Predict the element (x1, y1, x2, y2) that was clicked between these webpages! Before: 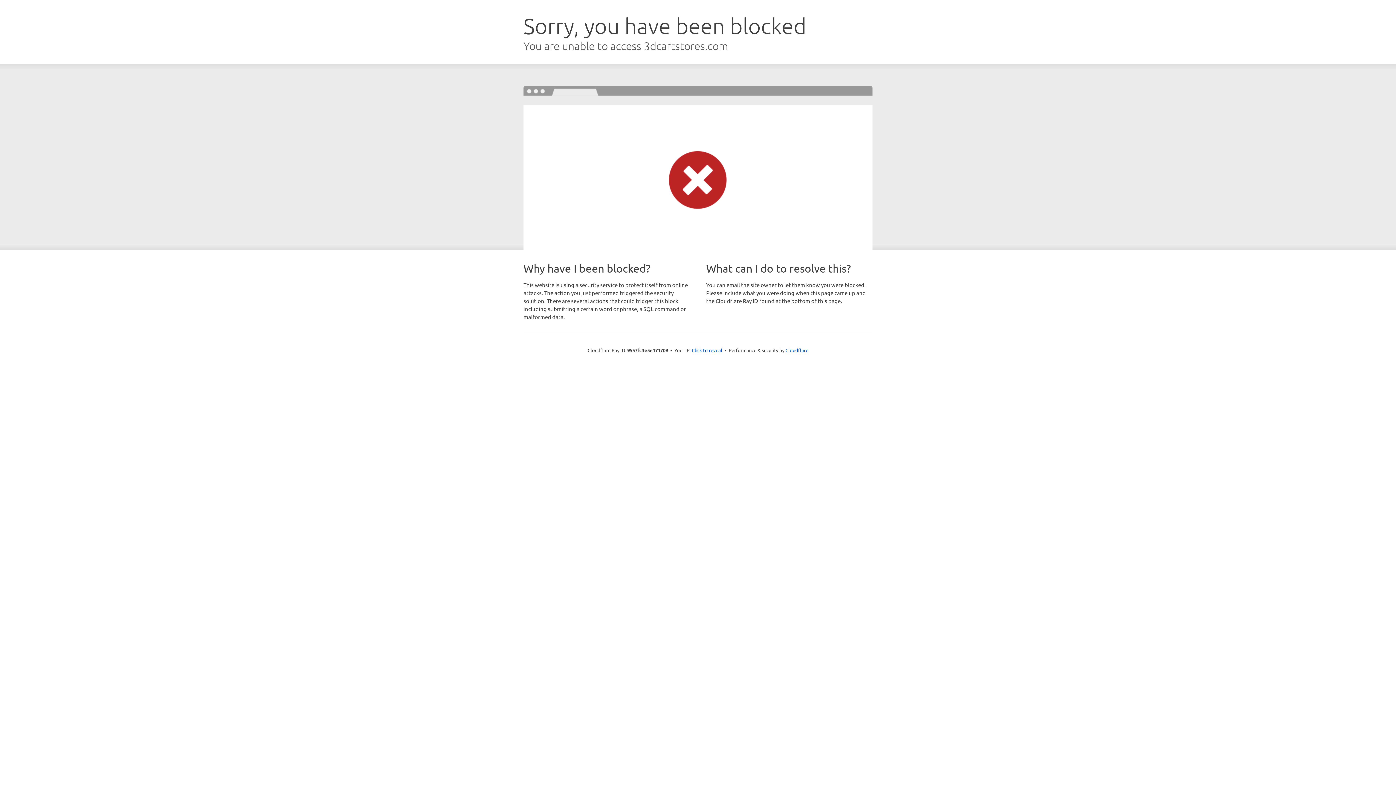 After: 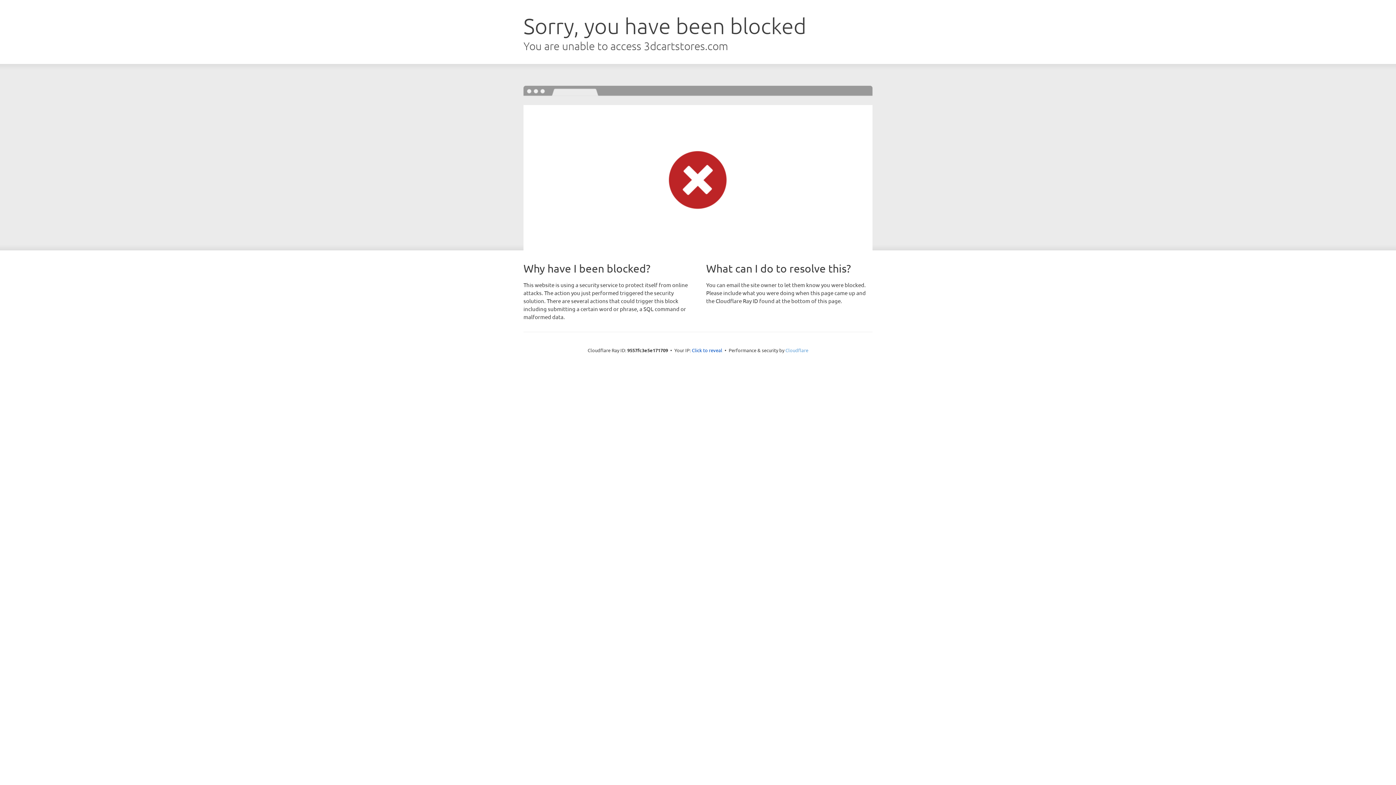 Action: label: Cloudflare bbox: (785, 347, 808, 353)